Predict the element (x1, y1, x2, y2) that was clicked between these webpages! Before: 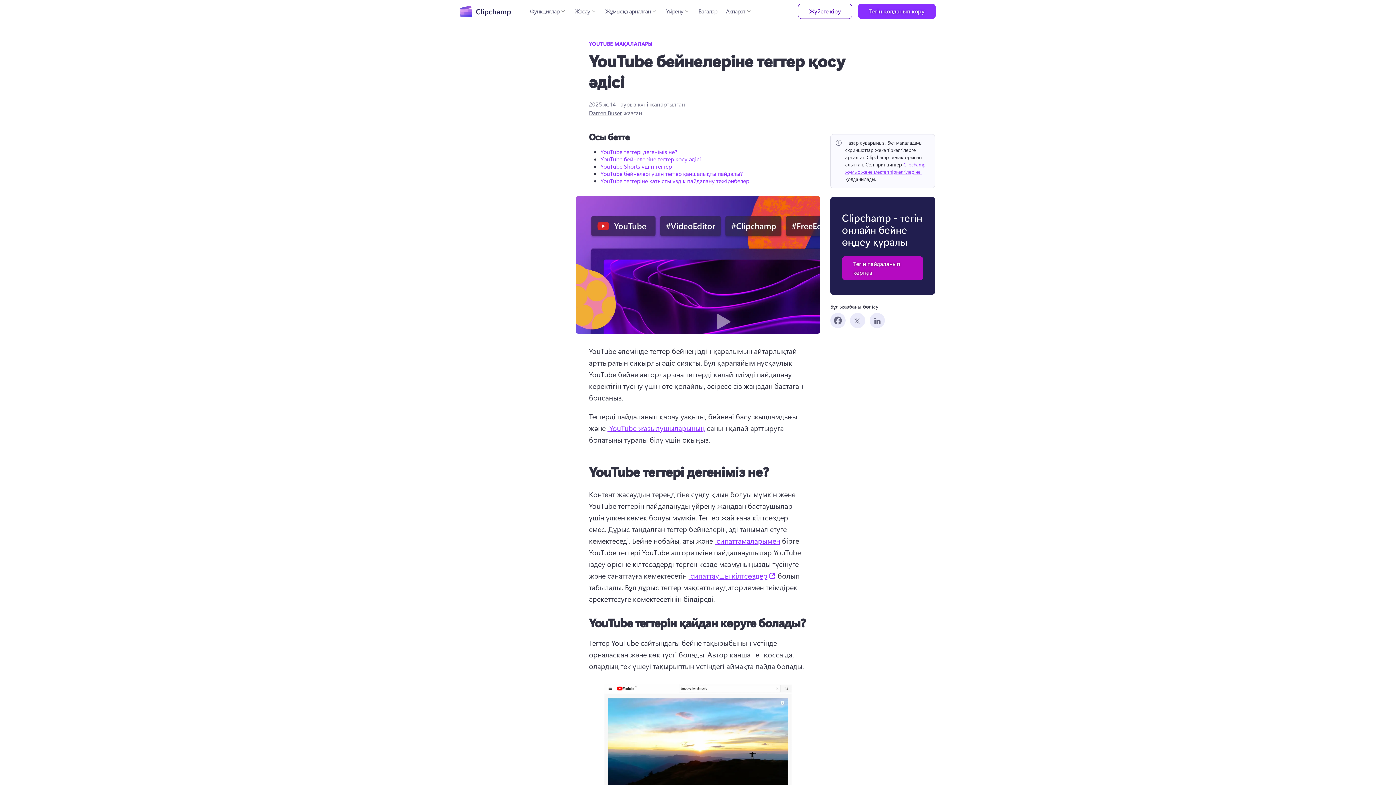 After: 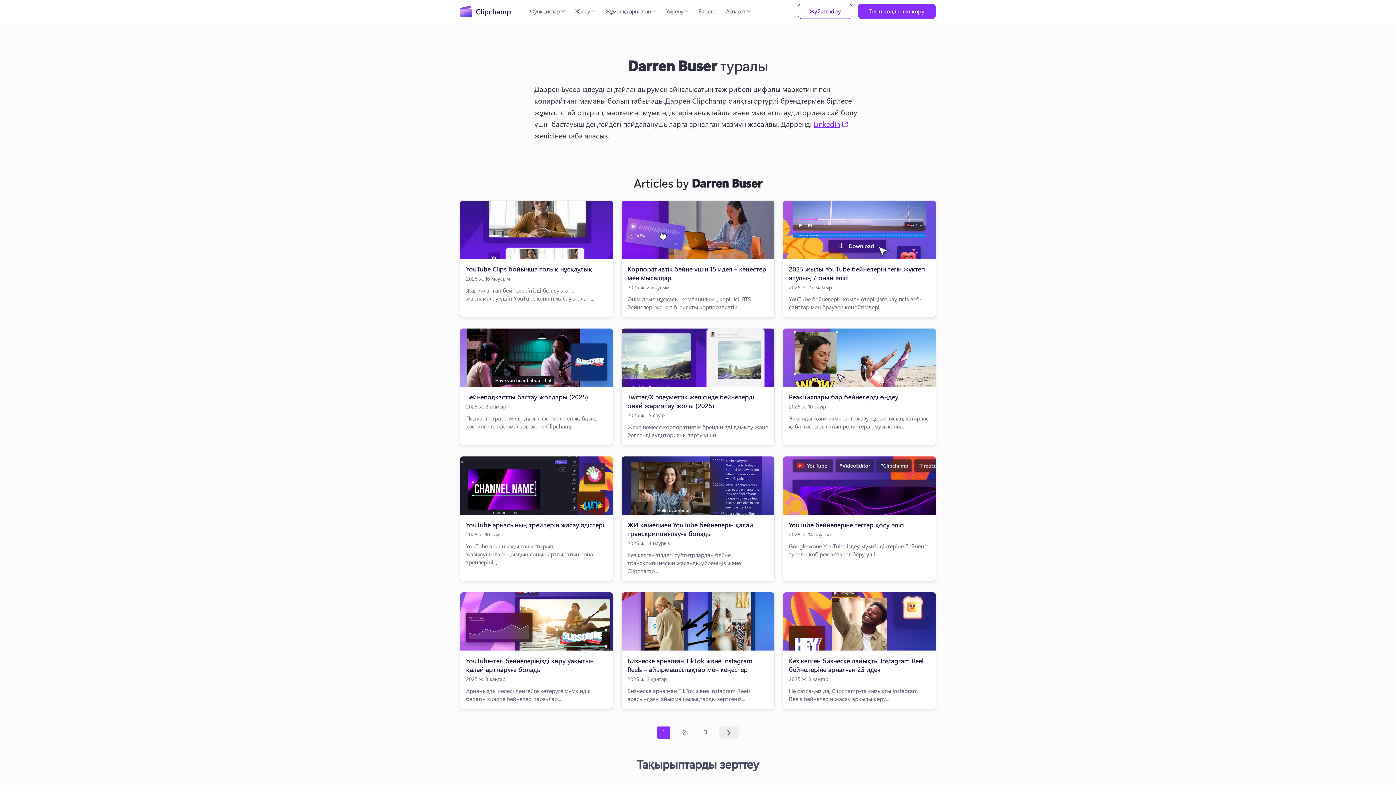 Action: label: Darren Buser bbox: (589, 109, 622, 116)